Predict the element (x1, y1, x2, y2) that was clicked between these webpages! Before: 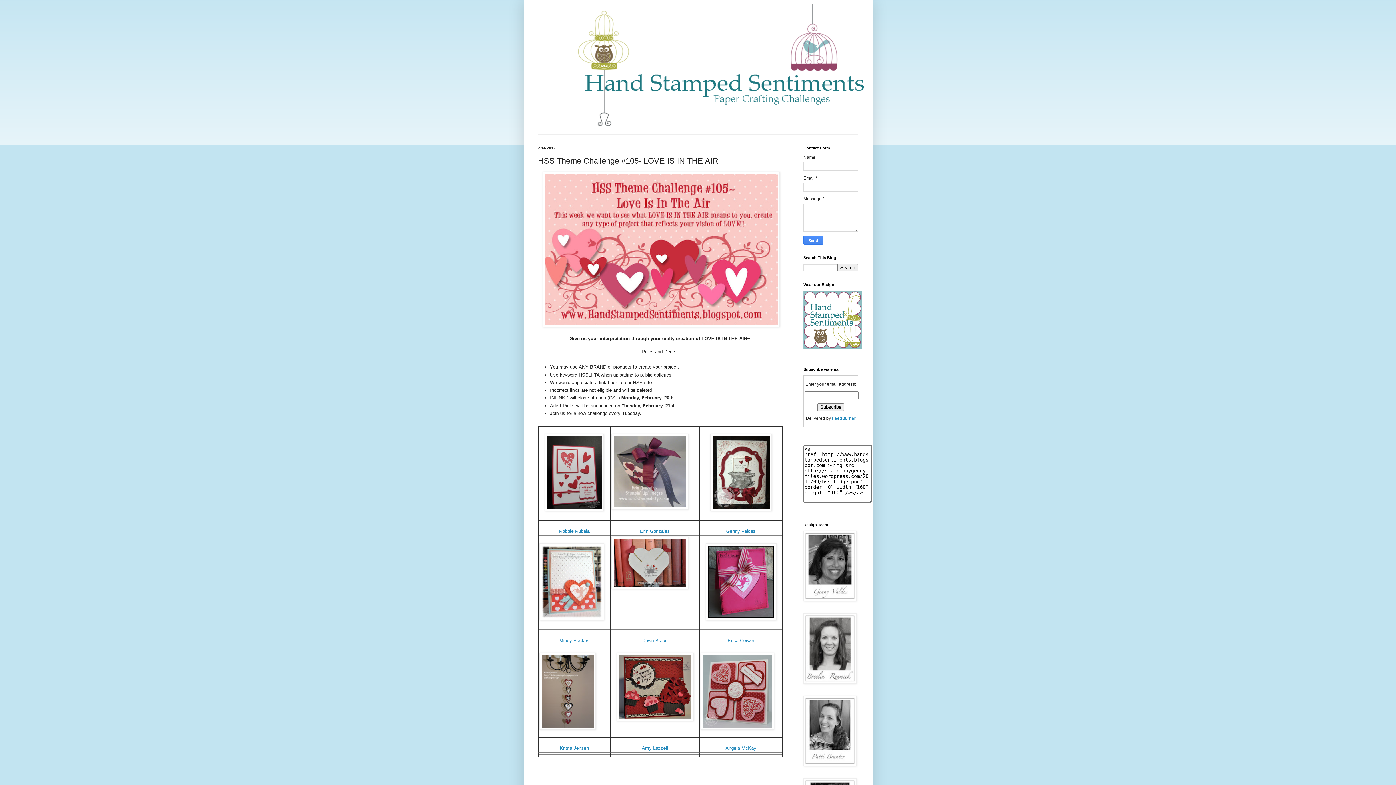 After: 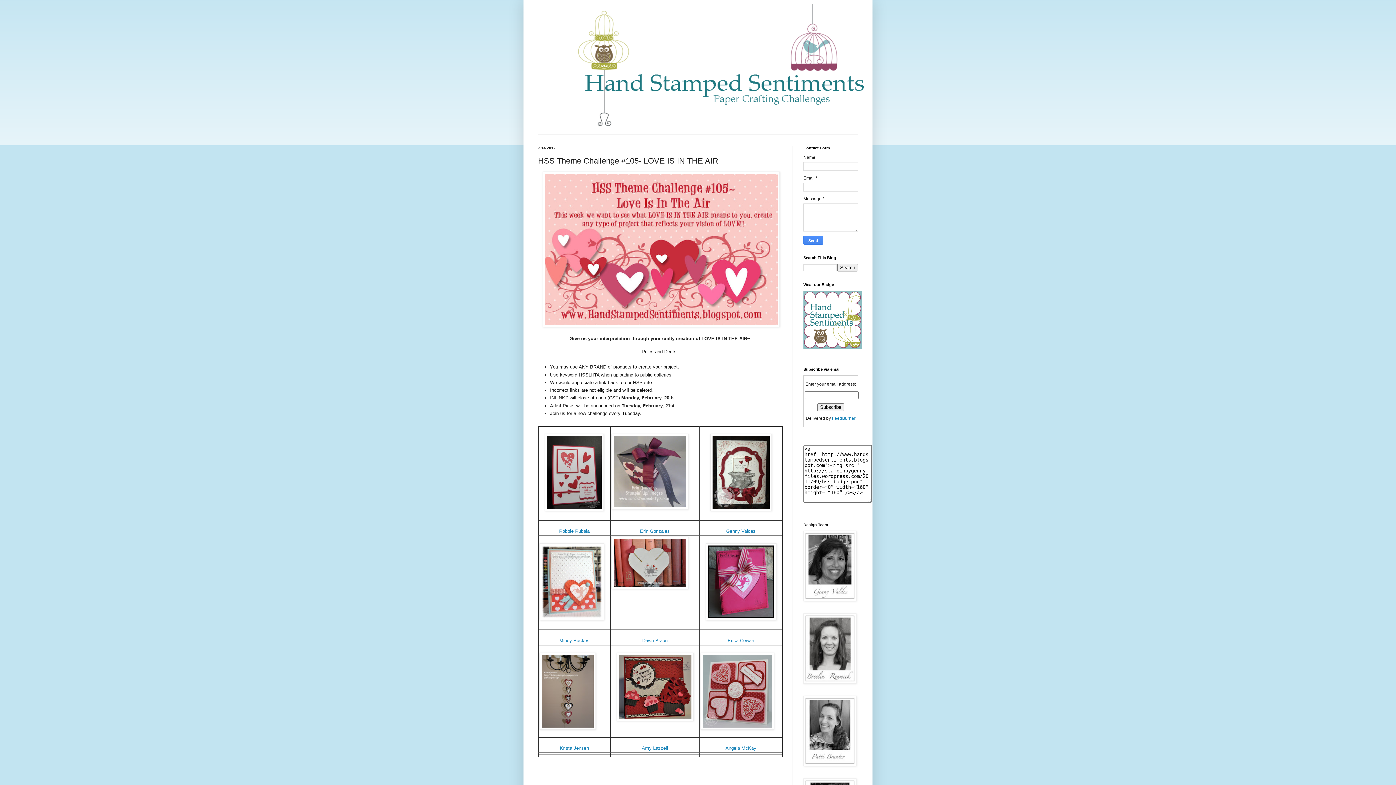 Action: bbox: (803, 345, 861, 350)